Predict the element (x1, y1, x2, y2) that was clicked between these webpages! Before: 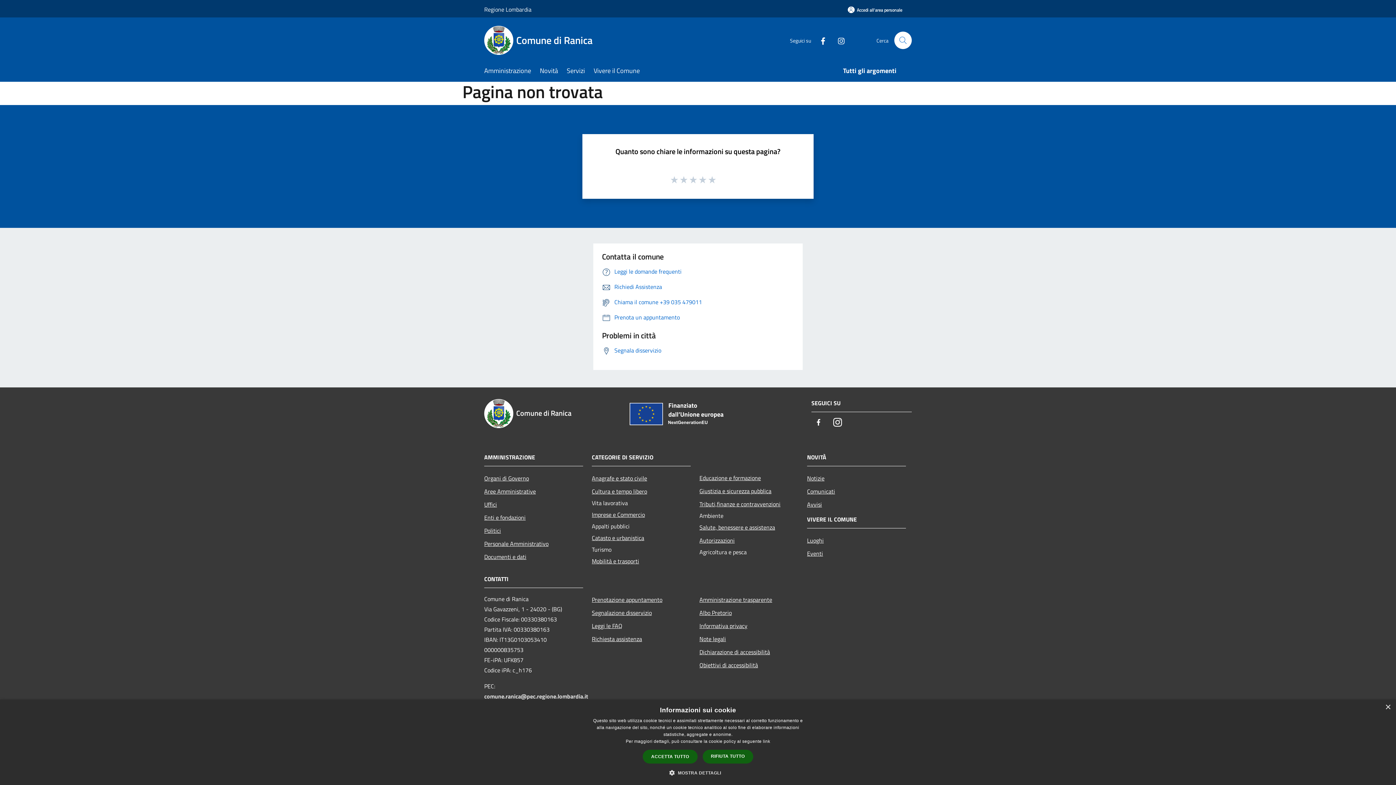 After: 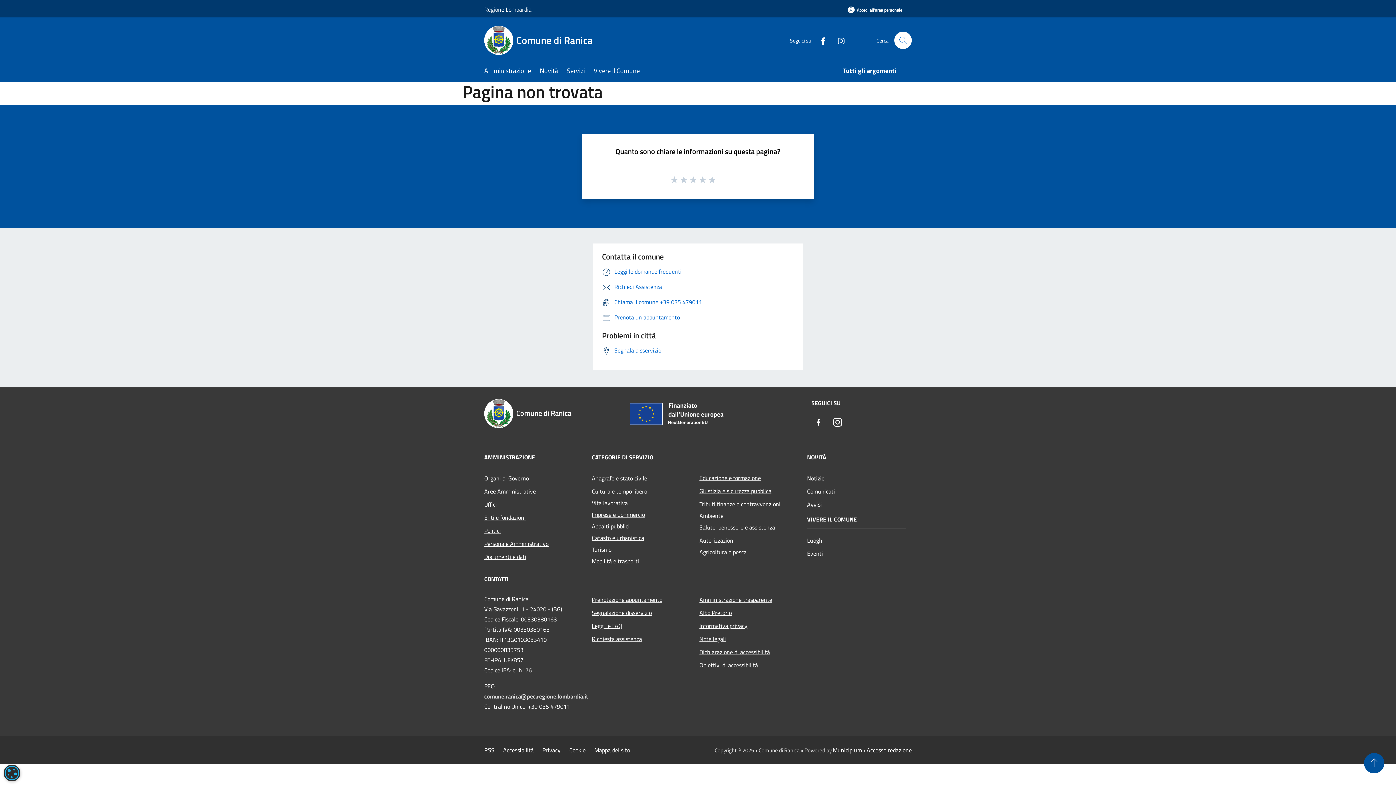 Action: bbox: (643, 750, 697, 764) label: ACCETTA TUTTO